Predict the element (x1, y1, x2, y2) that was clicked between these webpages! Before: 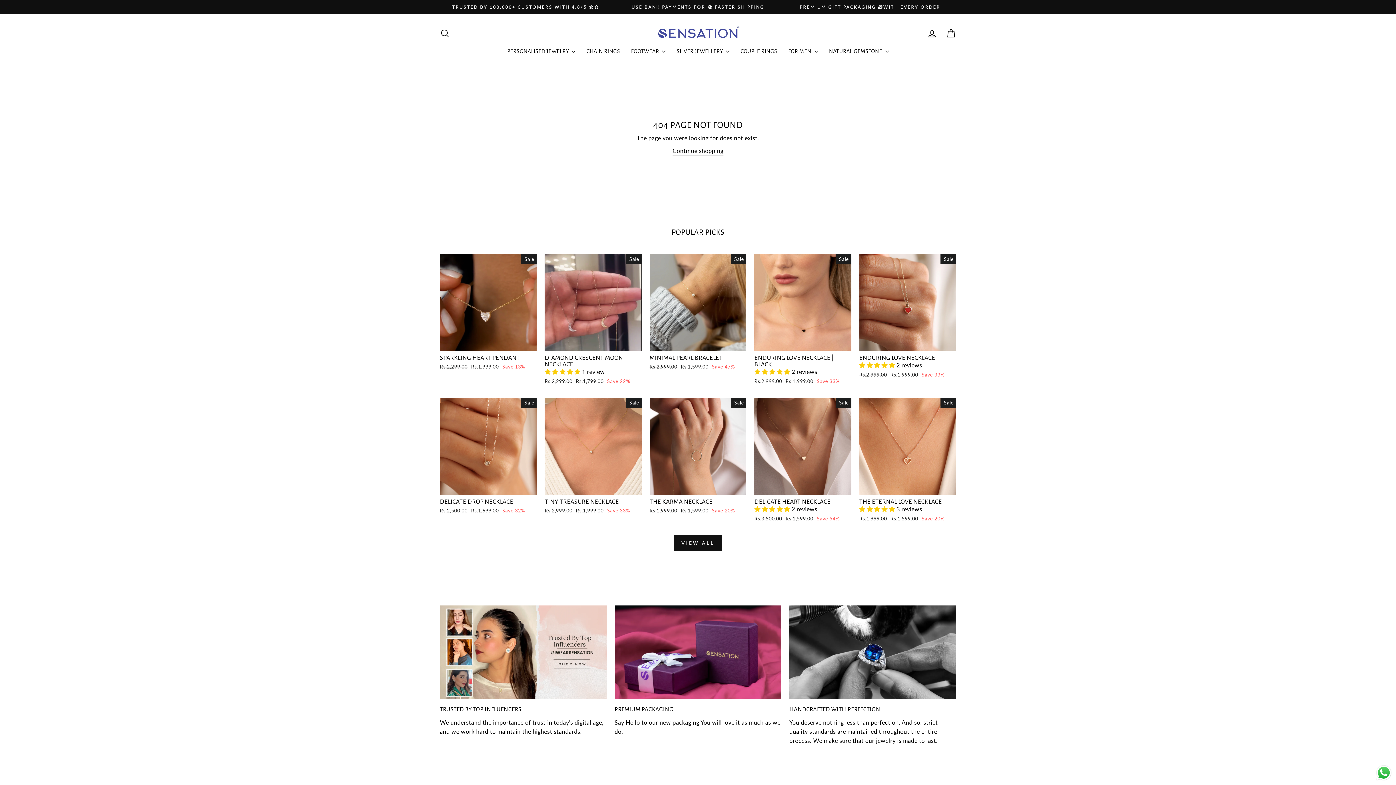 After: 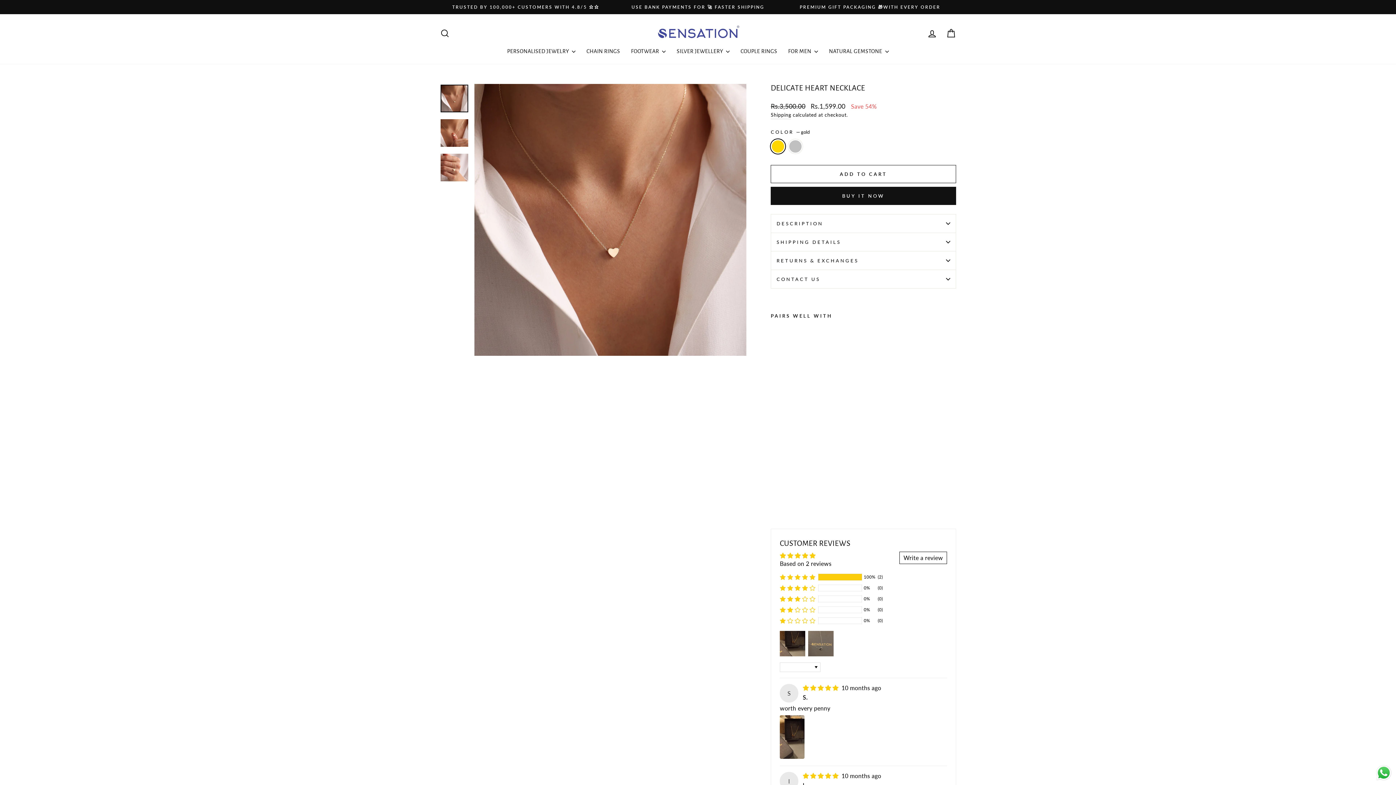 Action: label: DELICATE HEART NECKLACE
 2 reviews
Regular price
Rs.3,500.00 
Sale price
Rs.1,599.00 Save 54% bbox: (754, 495, 851, 524)